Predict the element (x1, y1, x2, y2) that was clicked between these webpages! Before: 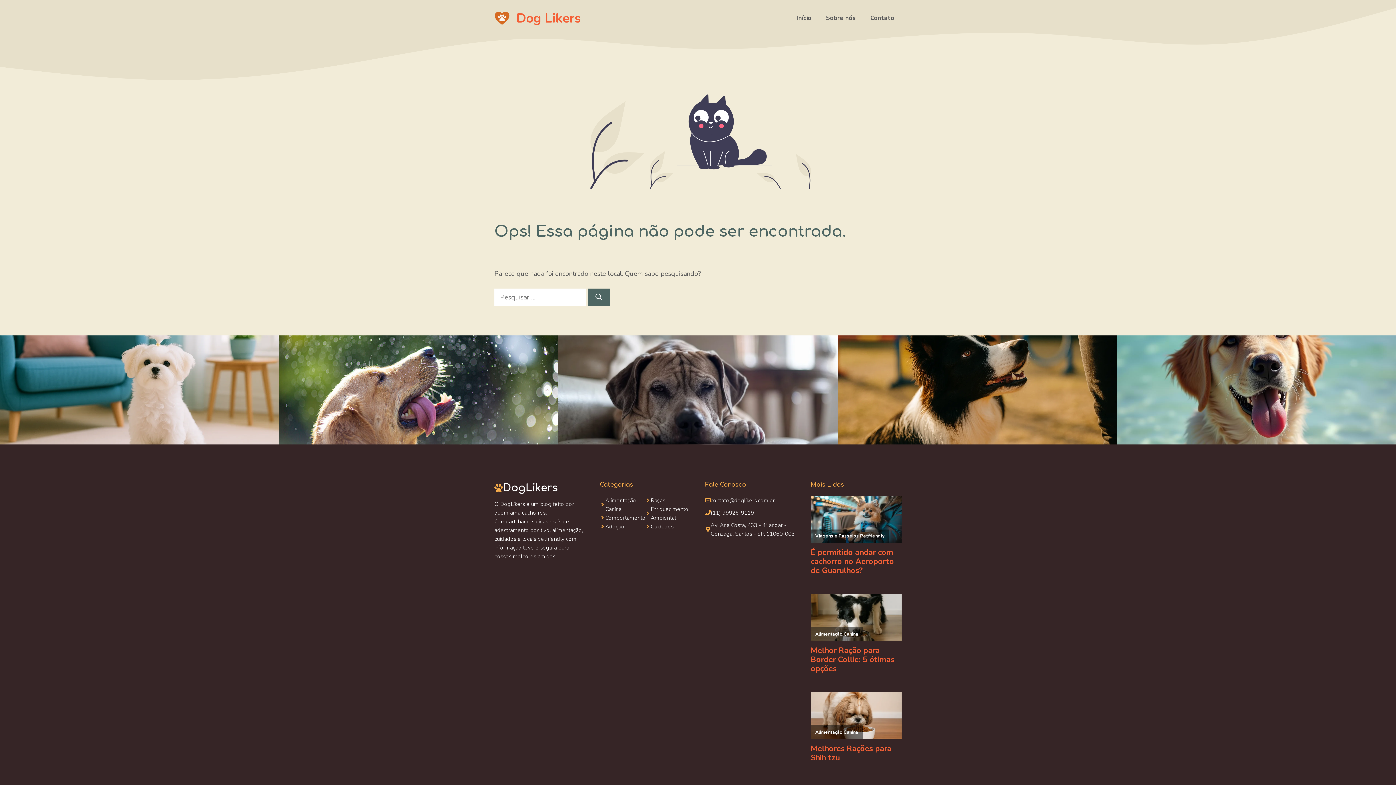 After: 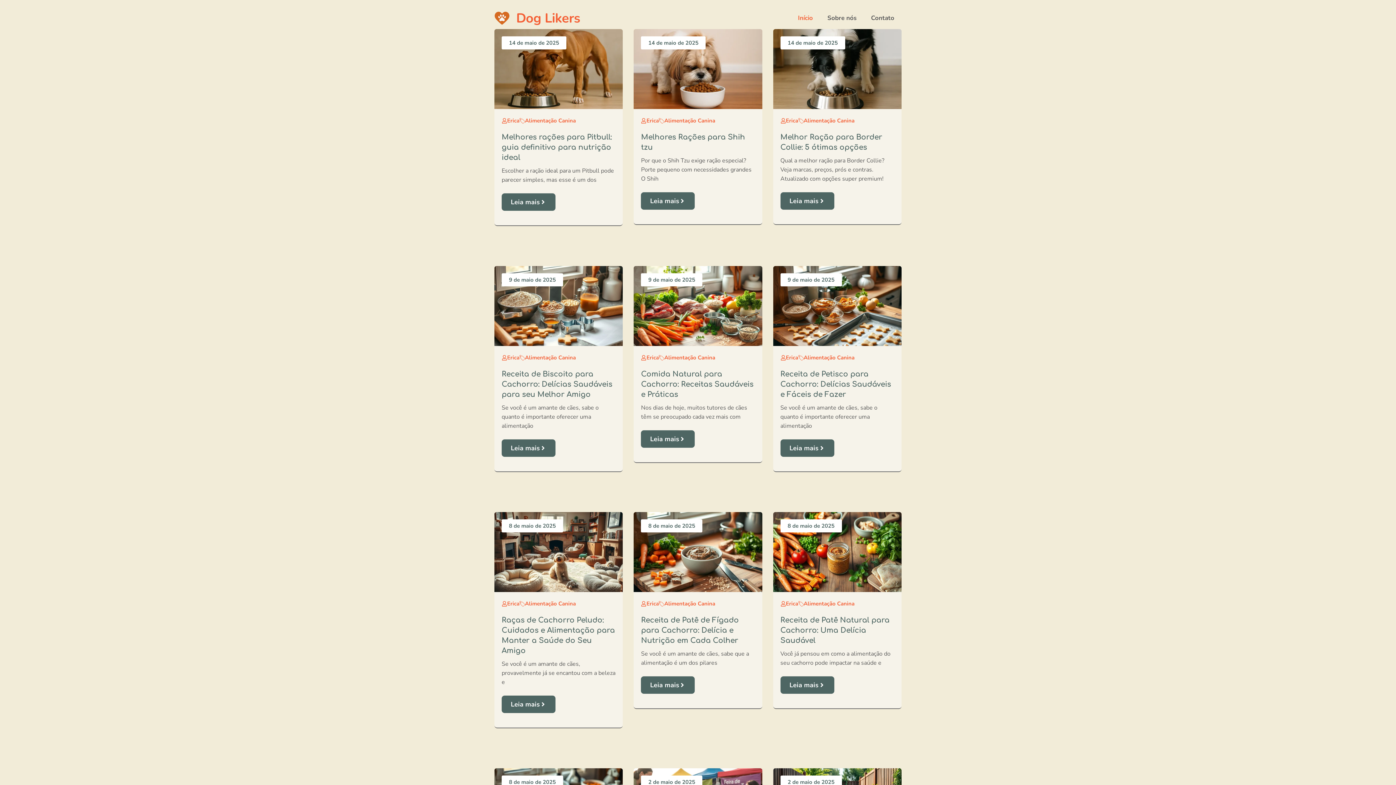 Action: bbox: (789, 7, 818, 29) label: Início